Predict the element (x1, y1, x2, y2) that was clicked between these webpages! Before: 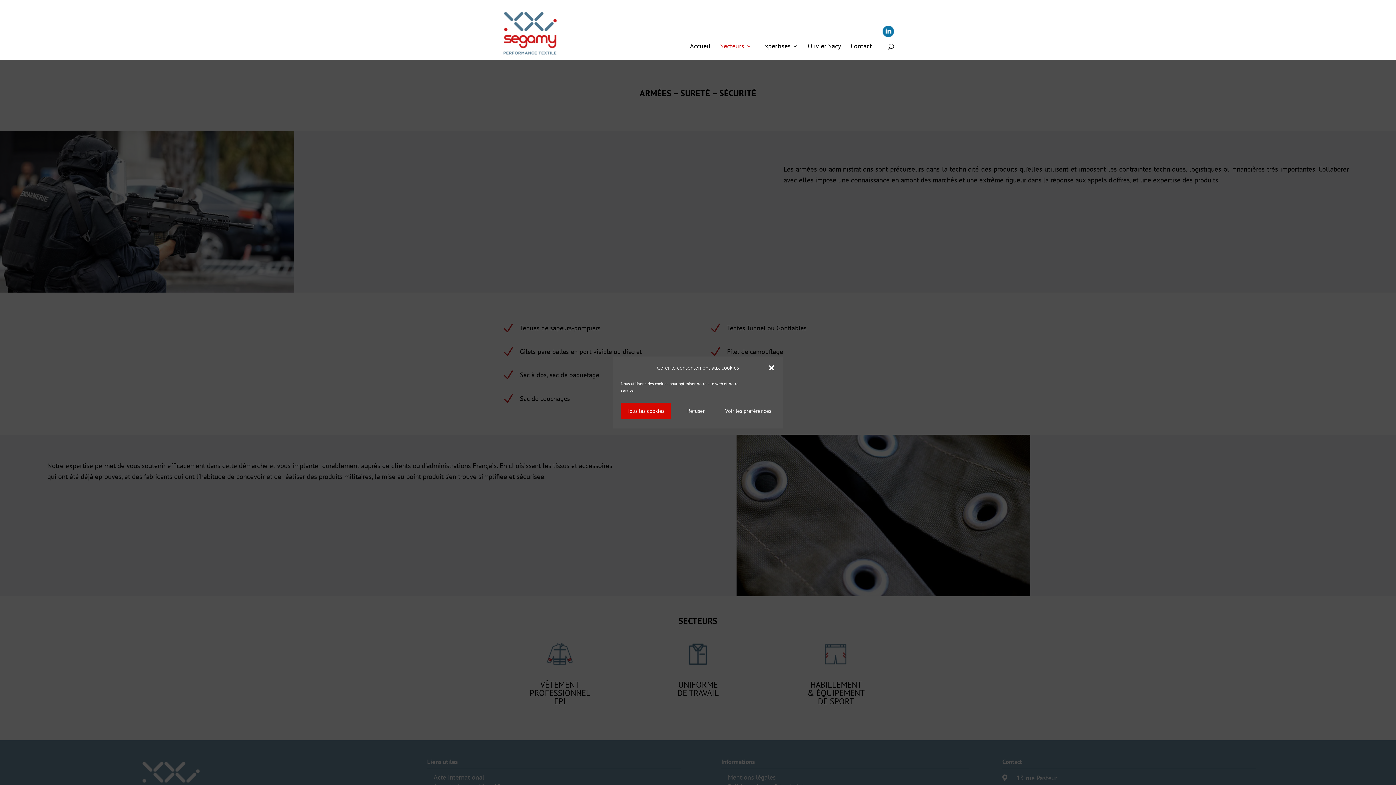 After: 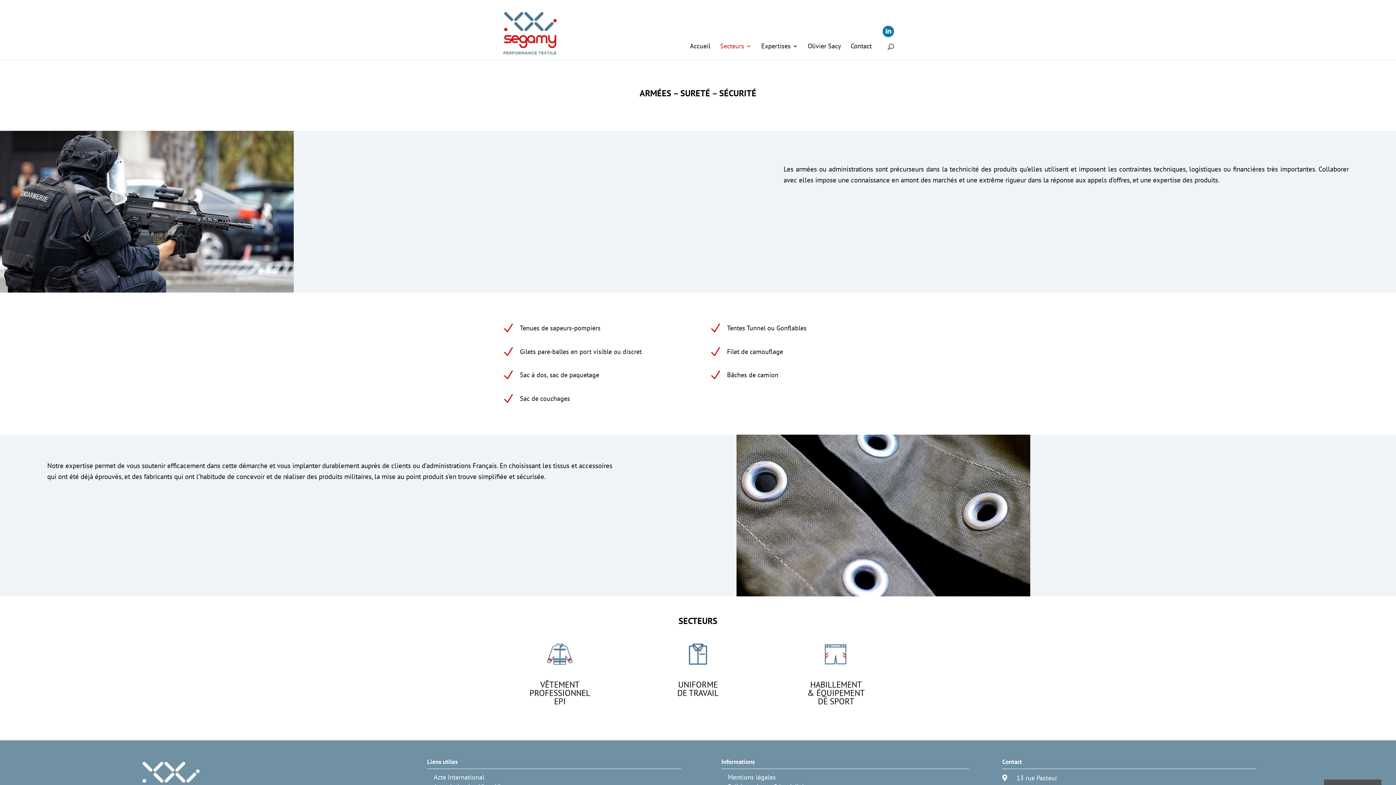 Action: label: Tous les cookies bbox: (620, 402, 671, 419)